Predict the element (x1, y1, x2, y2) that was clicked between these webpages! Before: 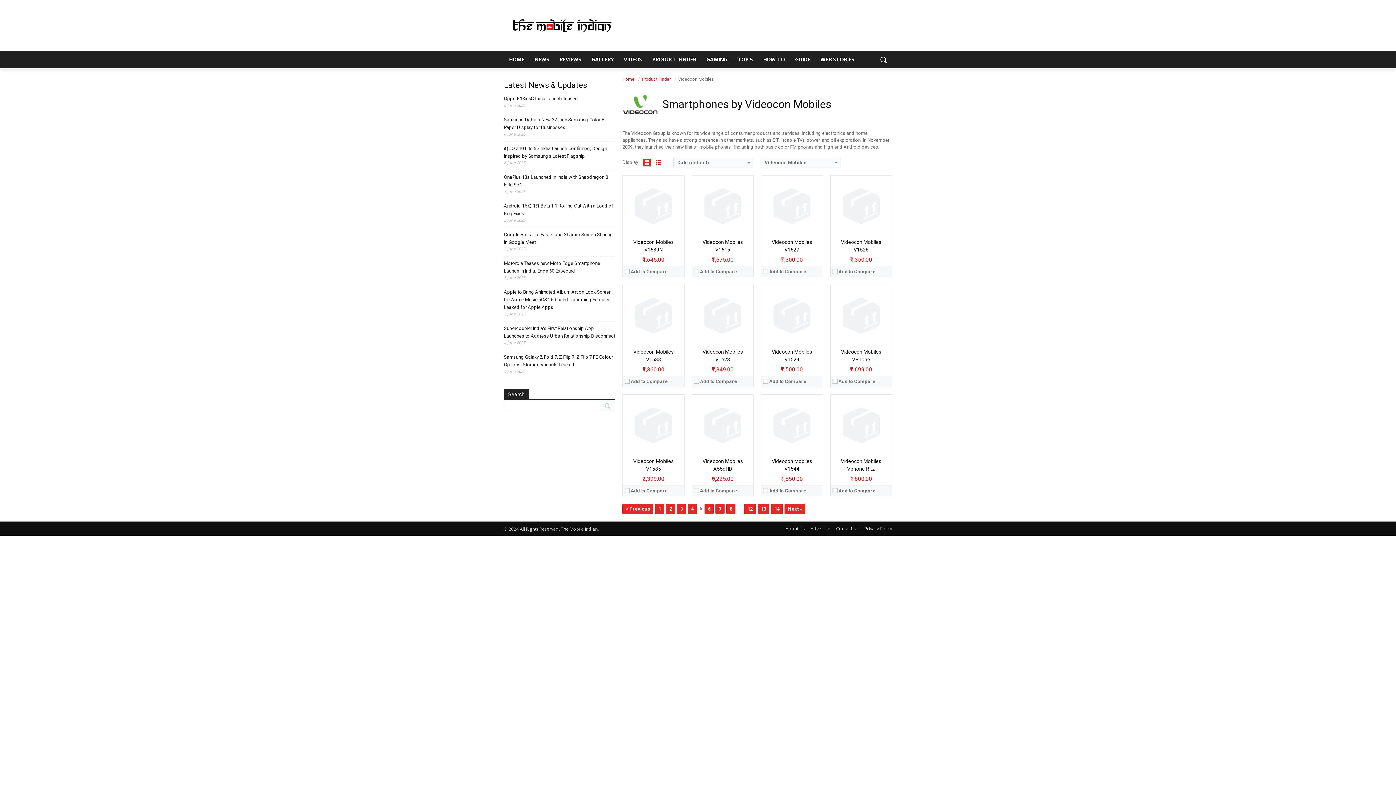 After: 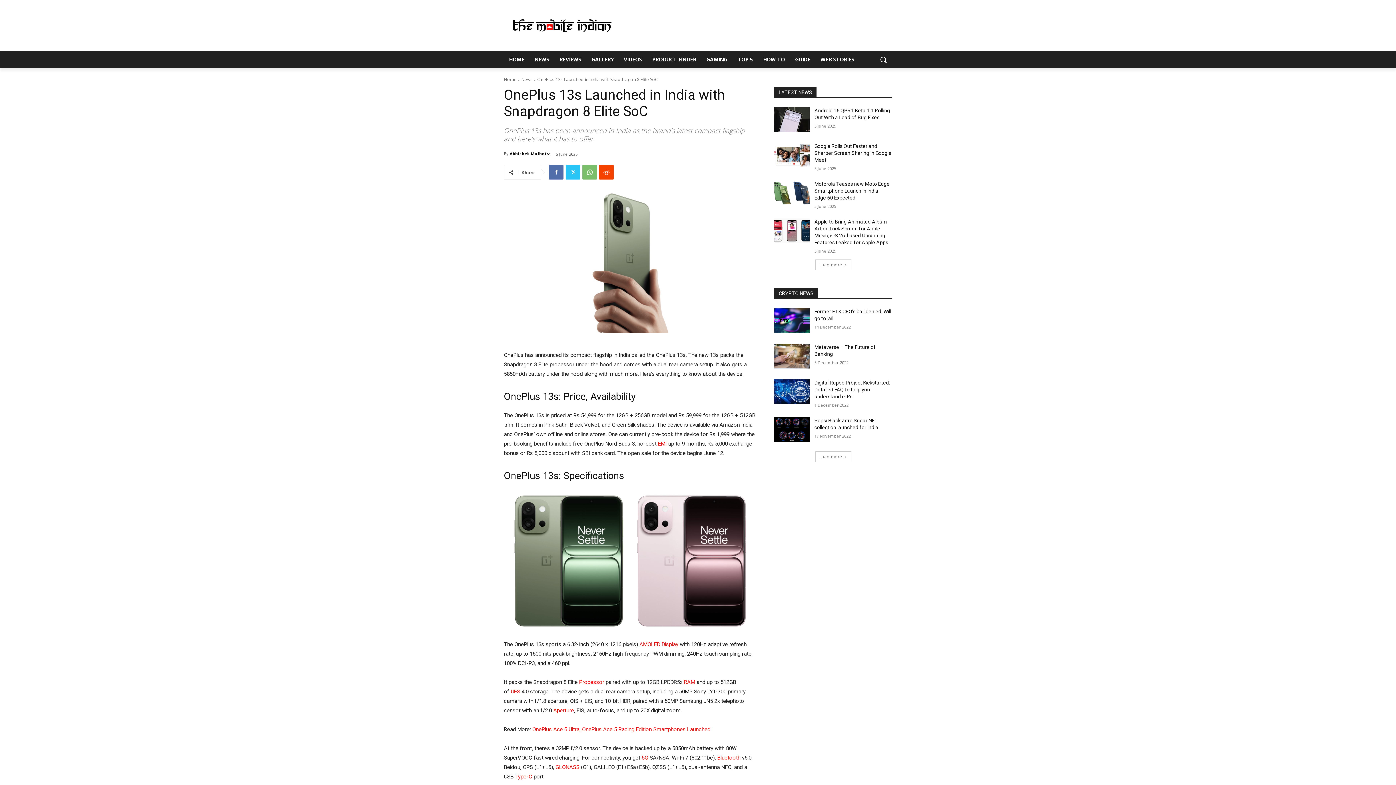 Action: label: OnePlus 13s Launched in India with Snapdragon 8 Elite SoC bbox: (504, 173, 615, 188)